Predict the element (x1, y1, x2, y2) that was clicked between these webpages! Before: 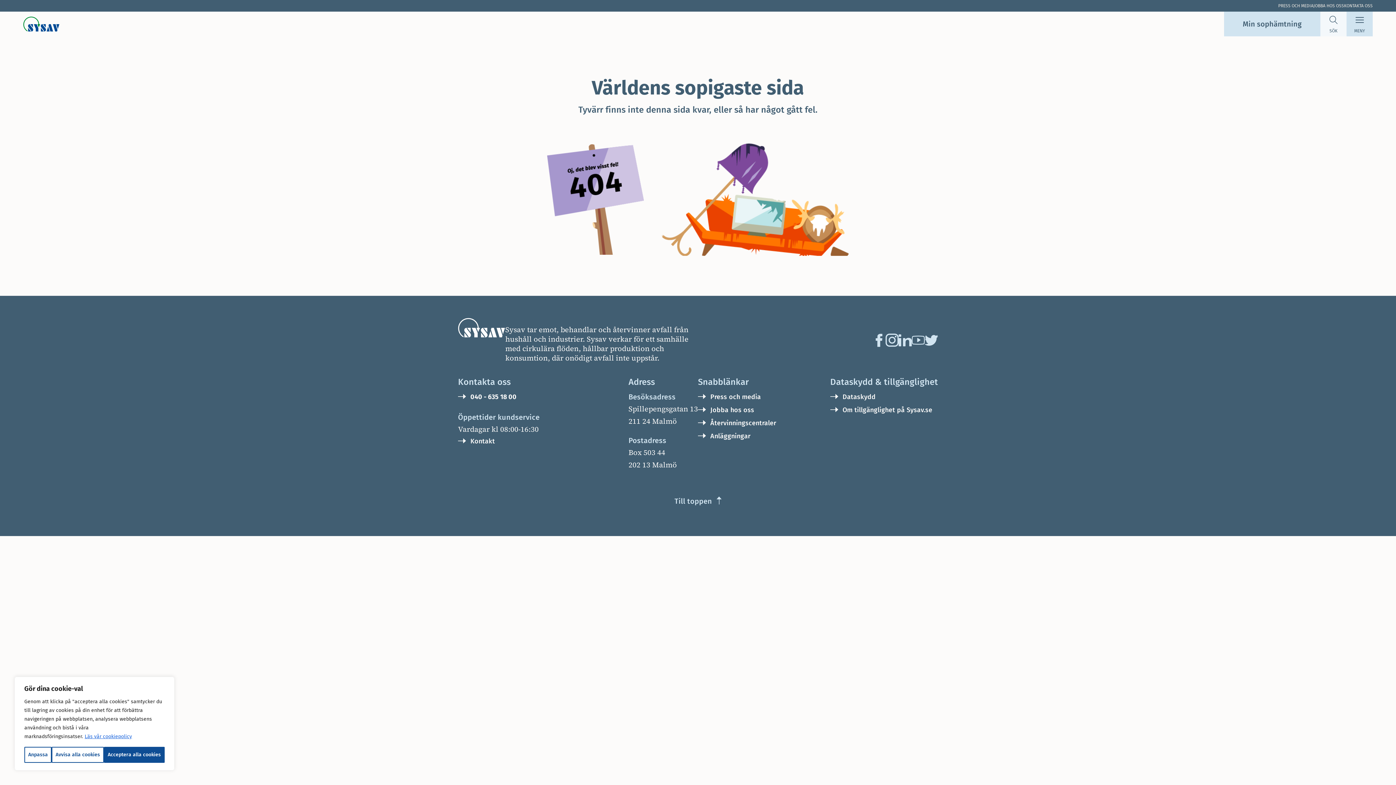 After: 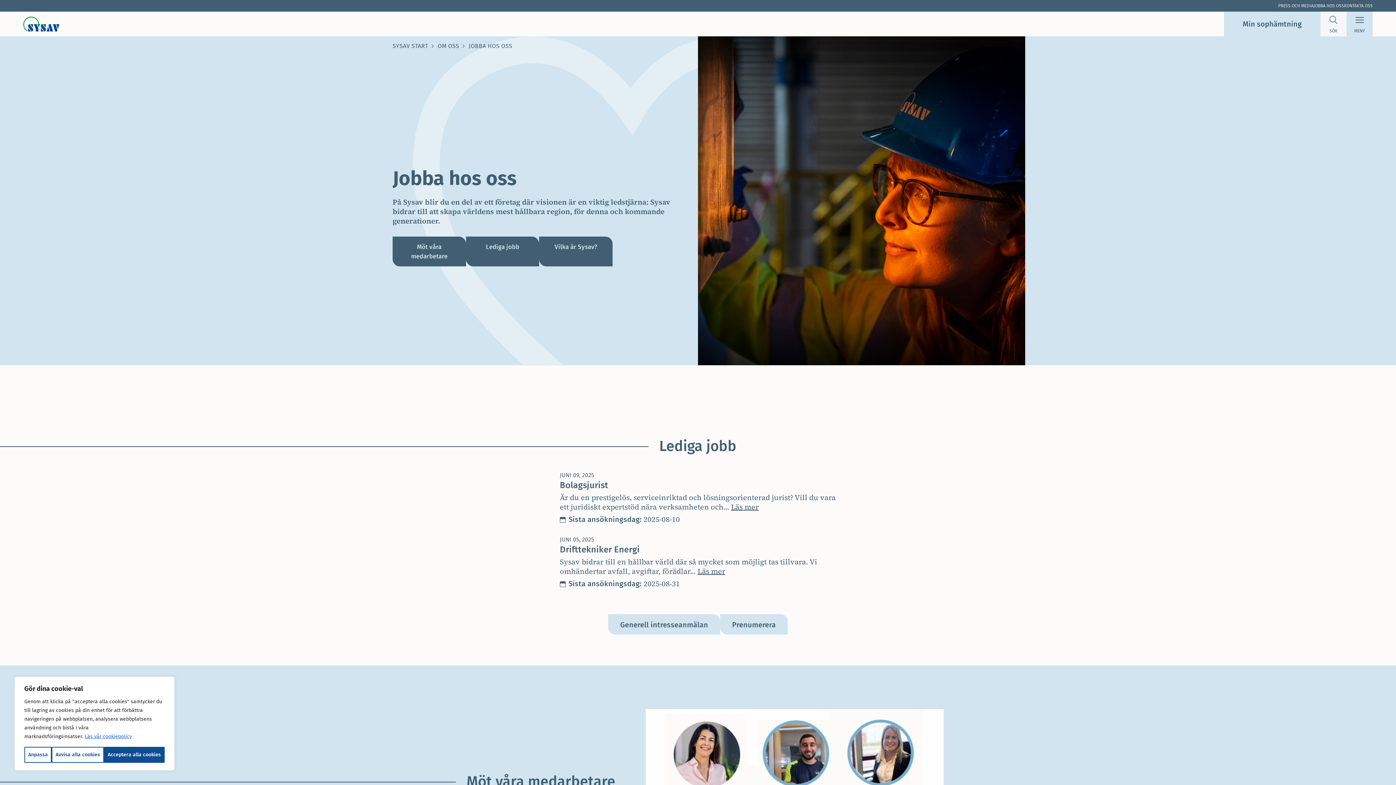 Action: bbox: (698, 405, 776, 414) label: Jobba hos oss